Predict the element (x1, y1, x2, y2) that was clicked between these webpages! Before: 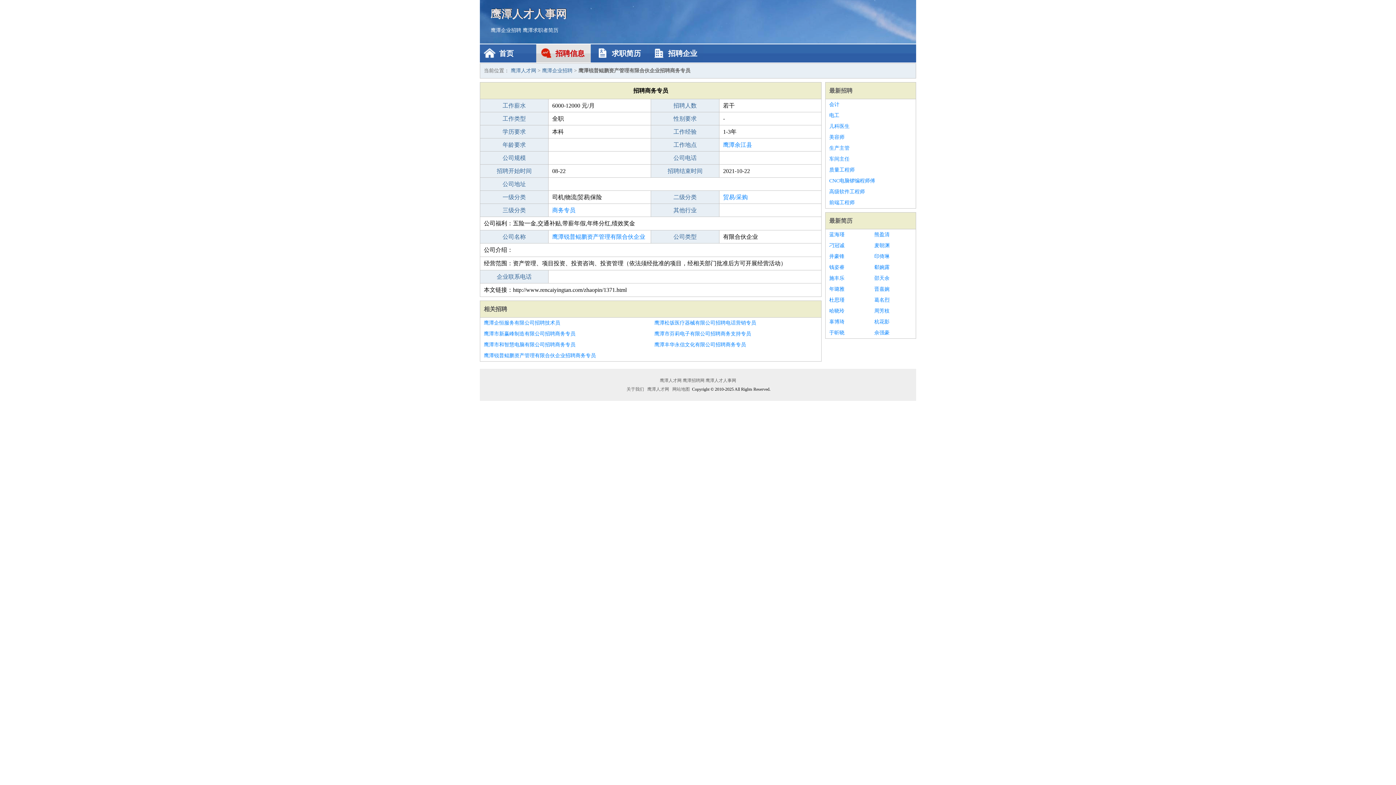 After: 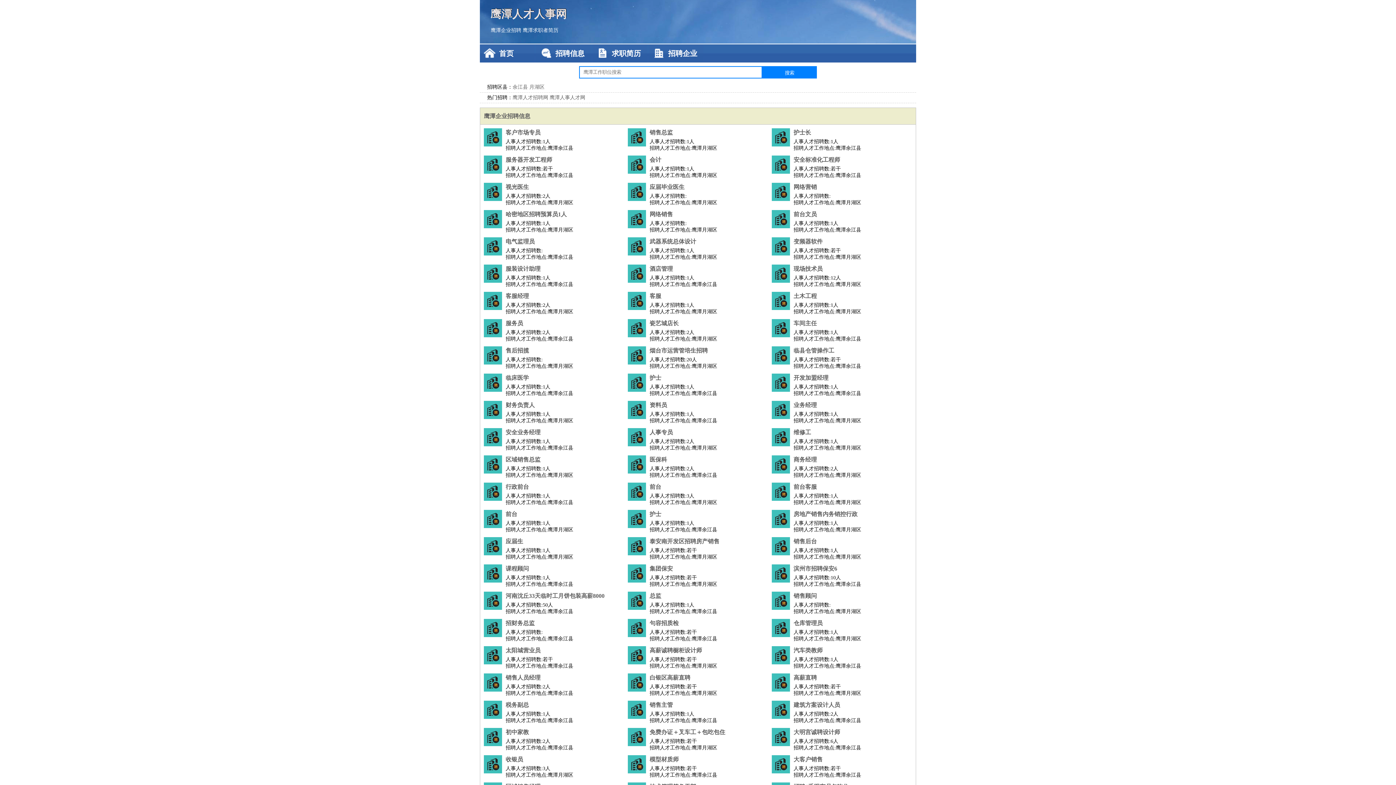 Action: bbox: (658, 378, 737, 383) label: 鹰潭人才网 鹰潭招聘网 鹰潭人才人事网